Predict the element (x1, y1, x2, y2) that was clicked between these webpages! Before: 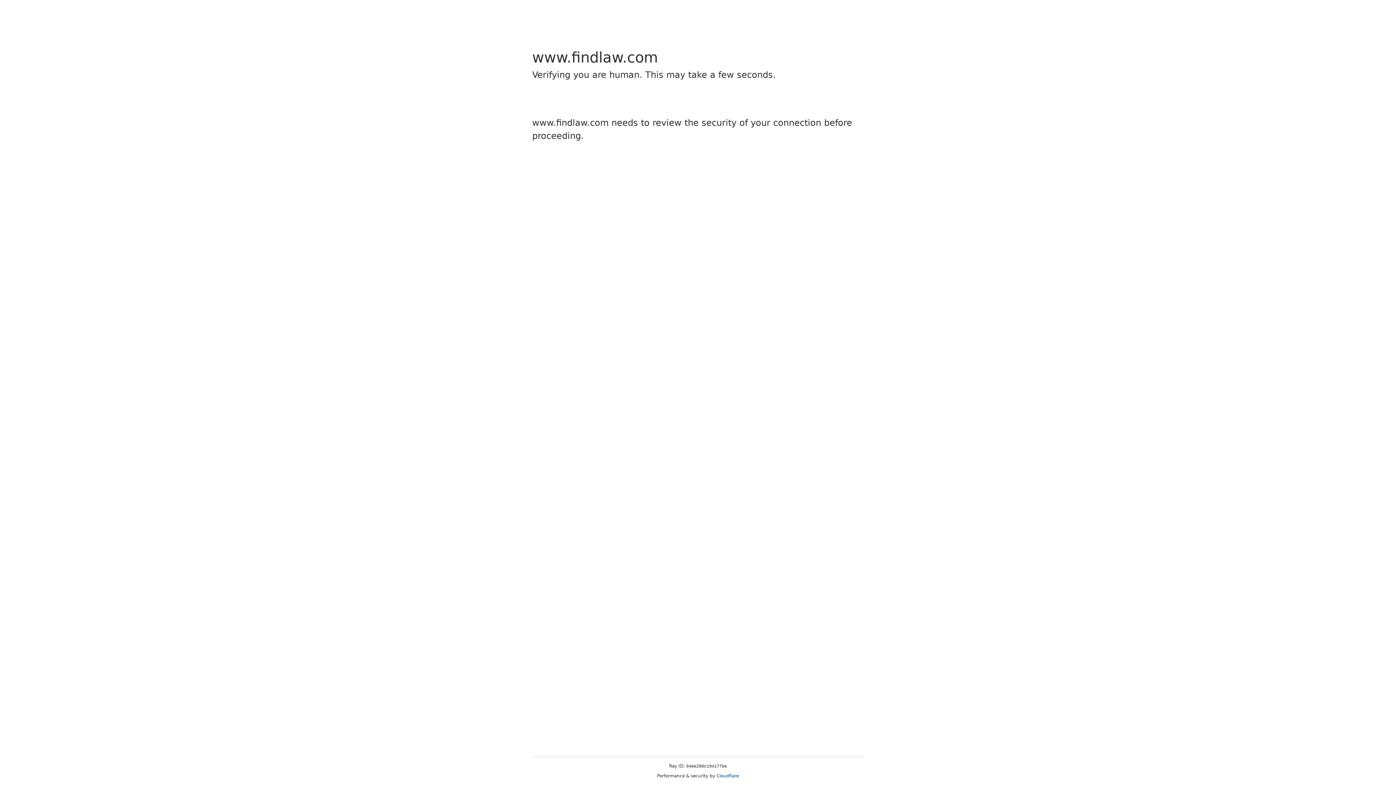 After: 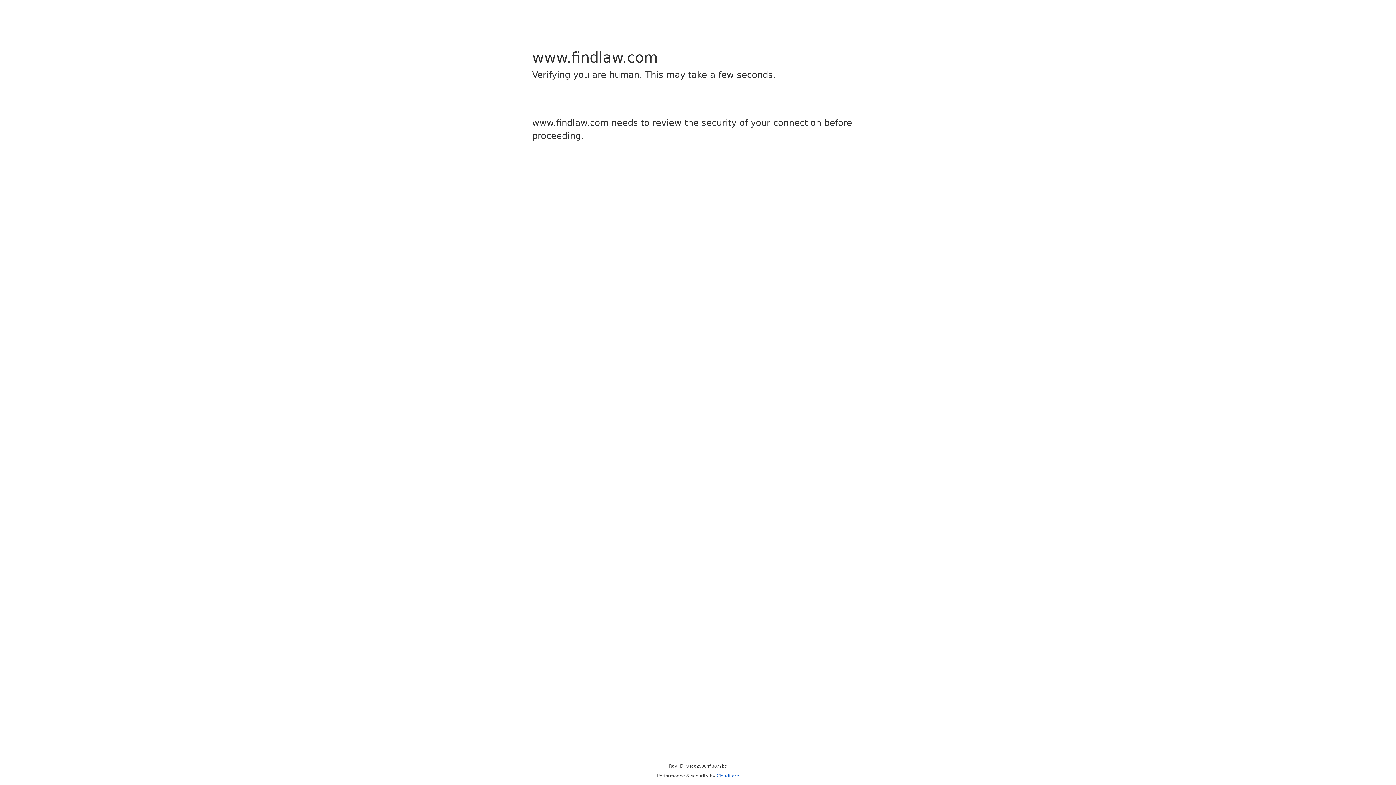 Action: bbox: (716, 773, 739, 778) label: Cloudflare